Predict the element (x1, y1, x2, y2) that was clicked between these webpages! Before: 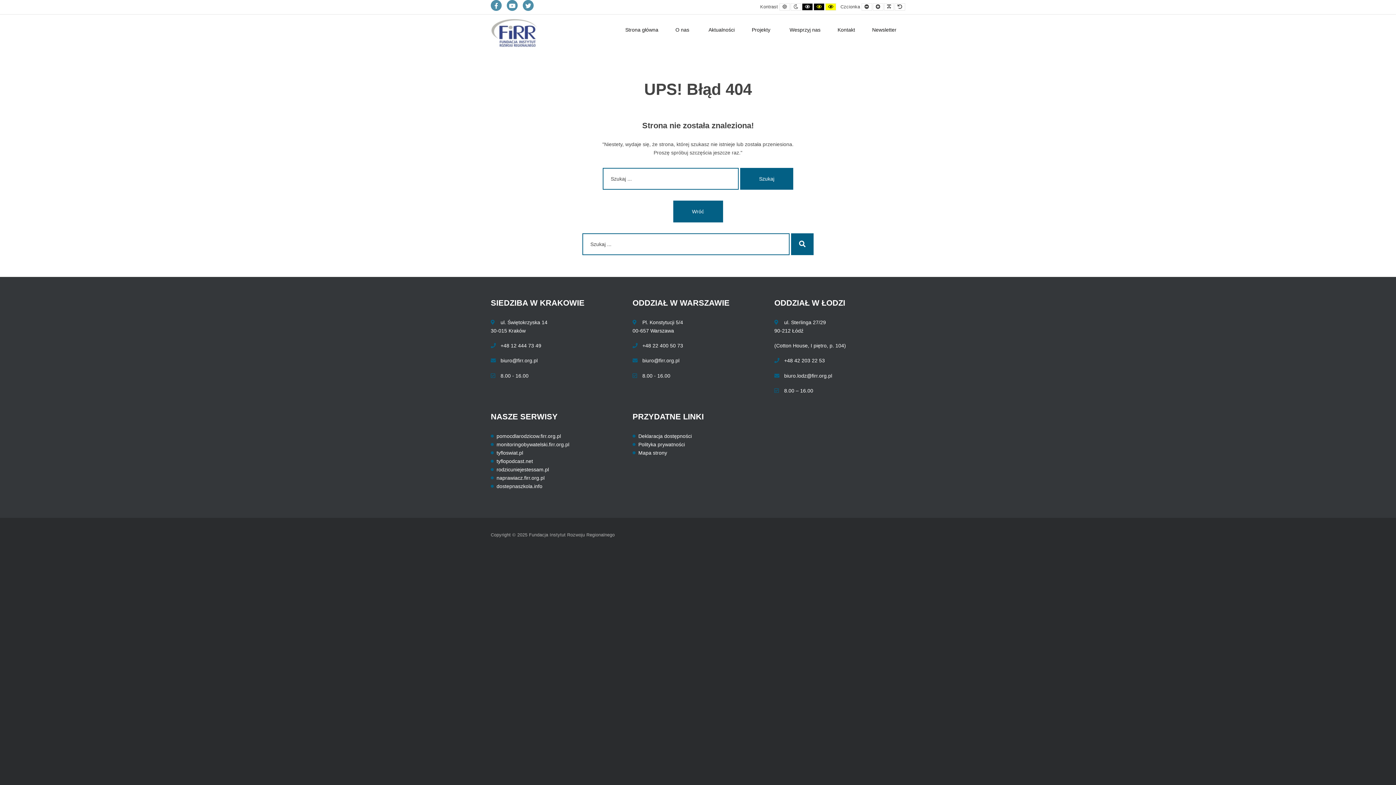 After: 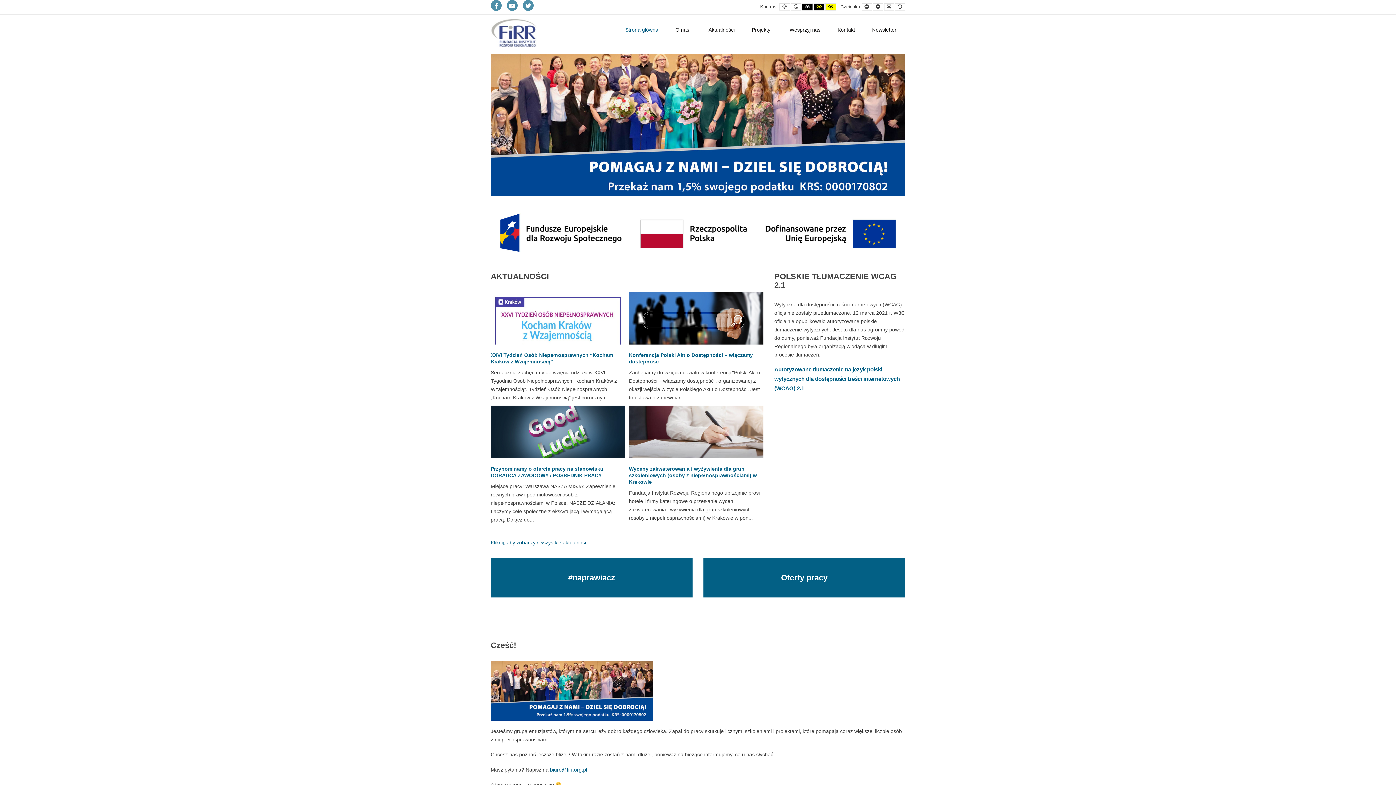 Action: label: Strona główna bbox: (617, 14, 666, 47)